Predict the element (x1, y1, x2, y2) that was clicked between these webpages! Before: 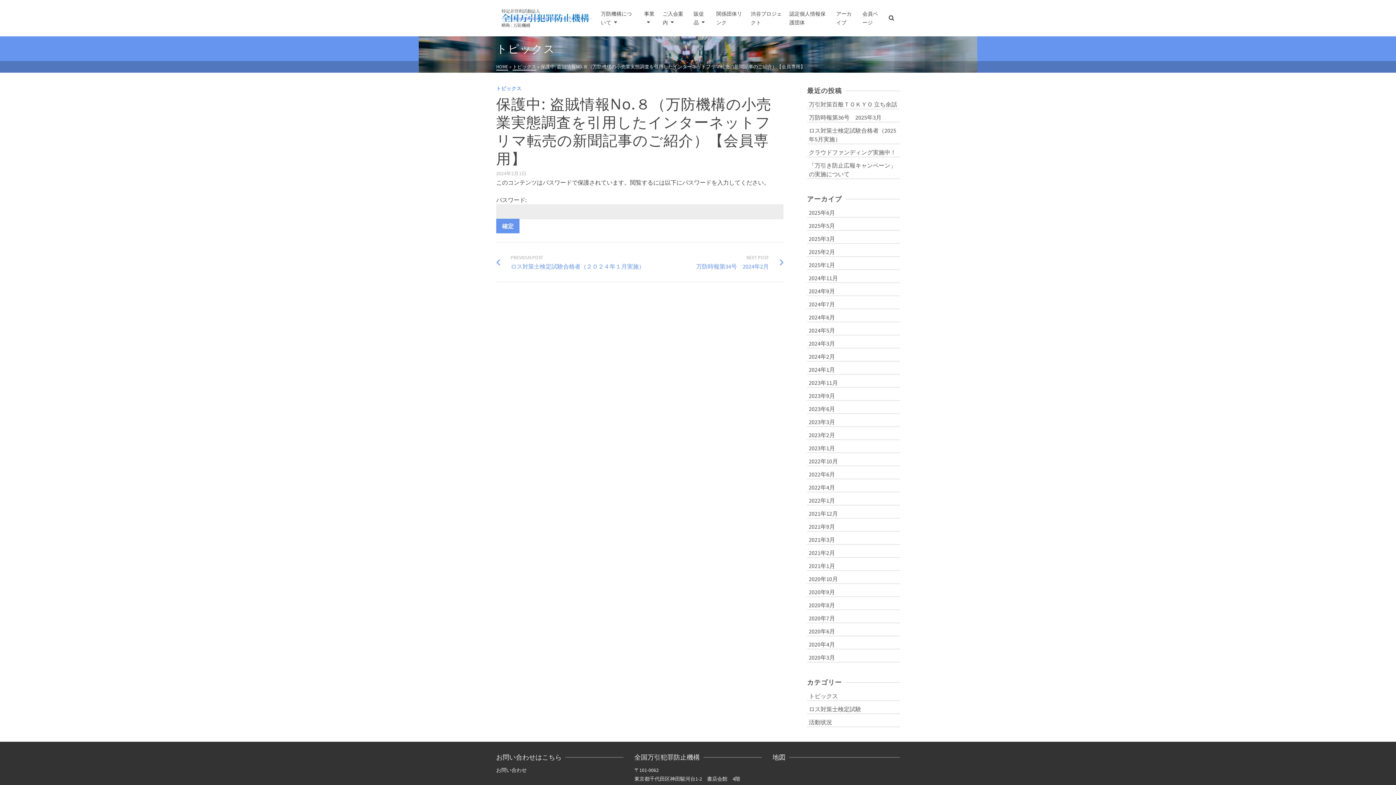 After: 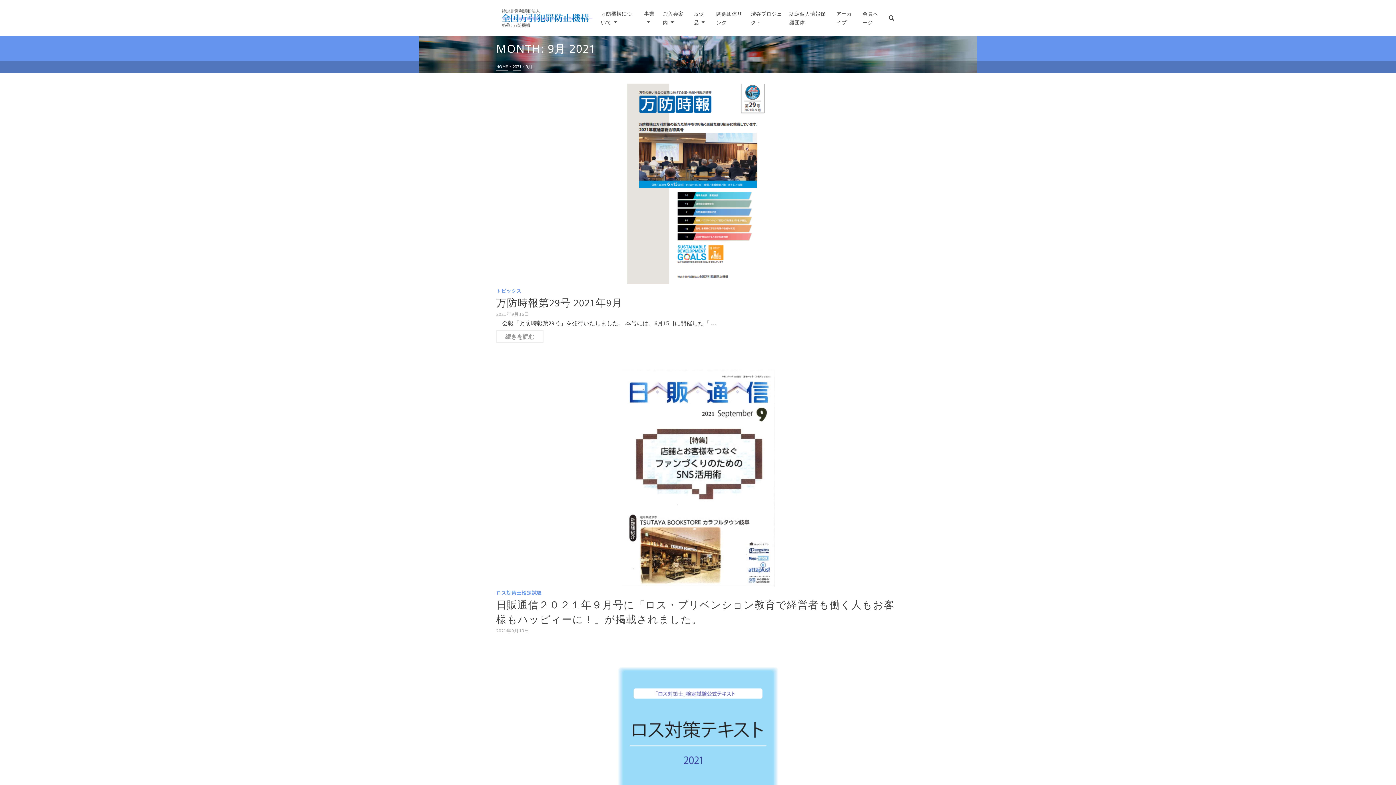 Action: label: 2021年9月 bbox: (807, 520, 900, 532)